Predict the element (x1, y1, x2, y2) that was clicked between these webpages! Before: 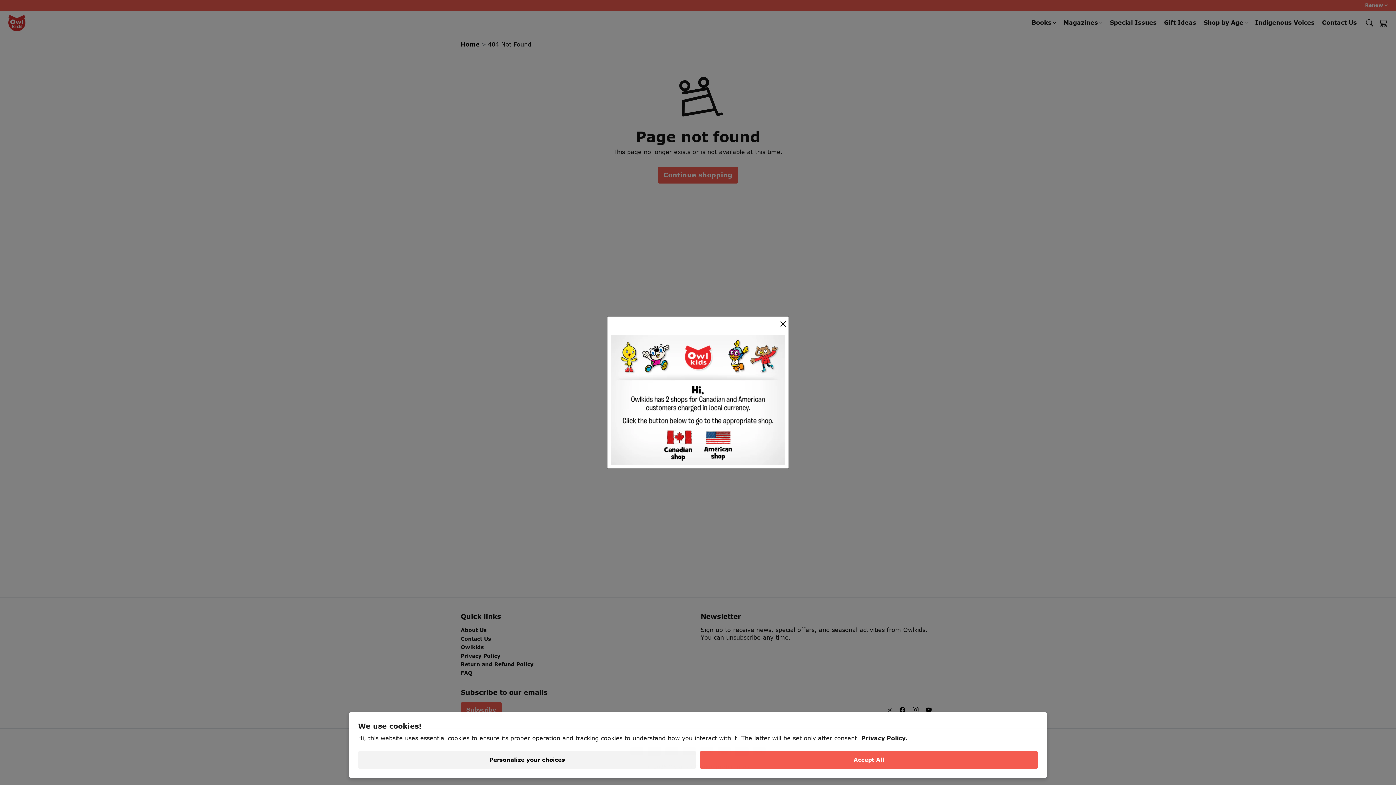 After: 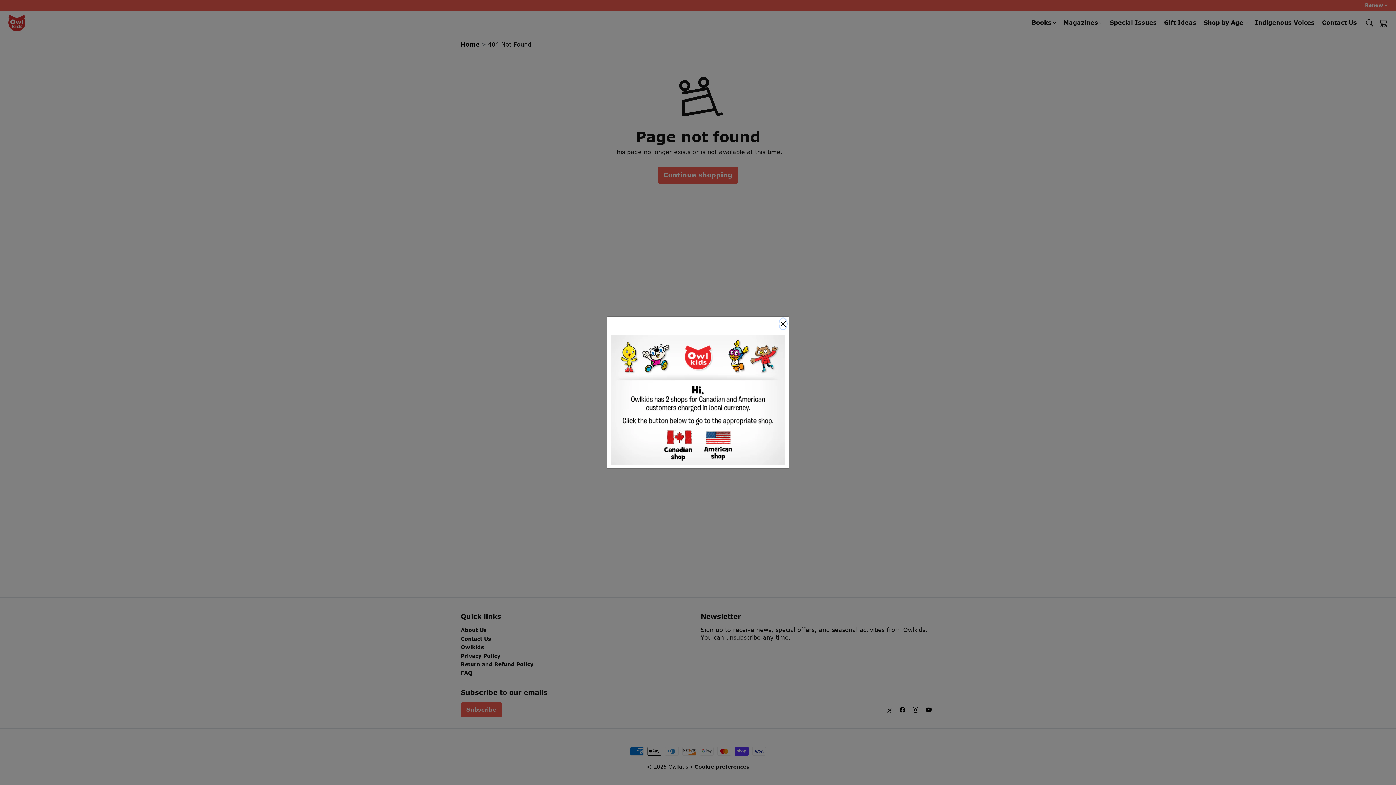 Action: bbox: (700, 751, 1038, 769) label: Accept All